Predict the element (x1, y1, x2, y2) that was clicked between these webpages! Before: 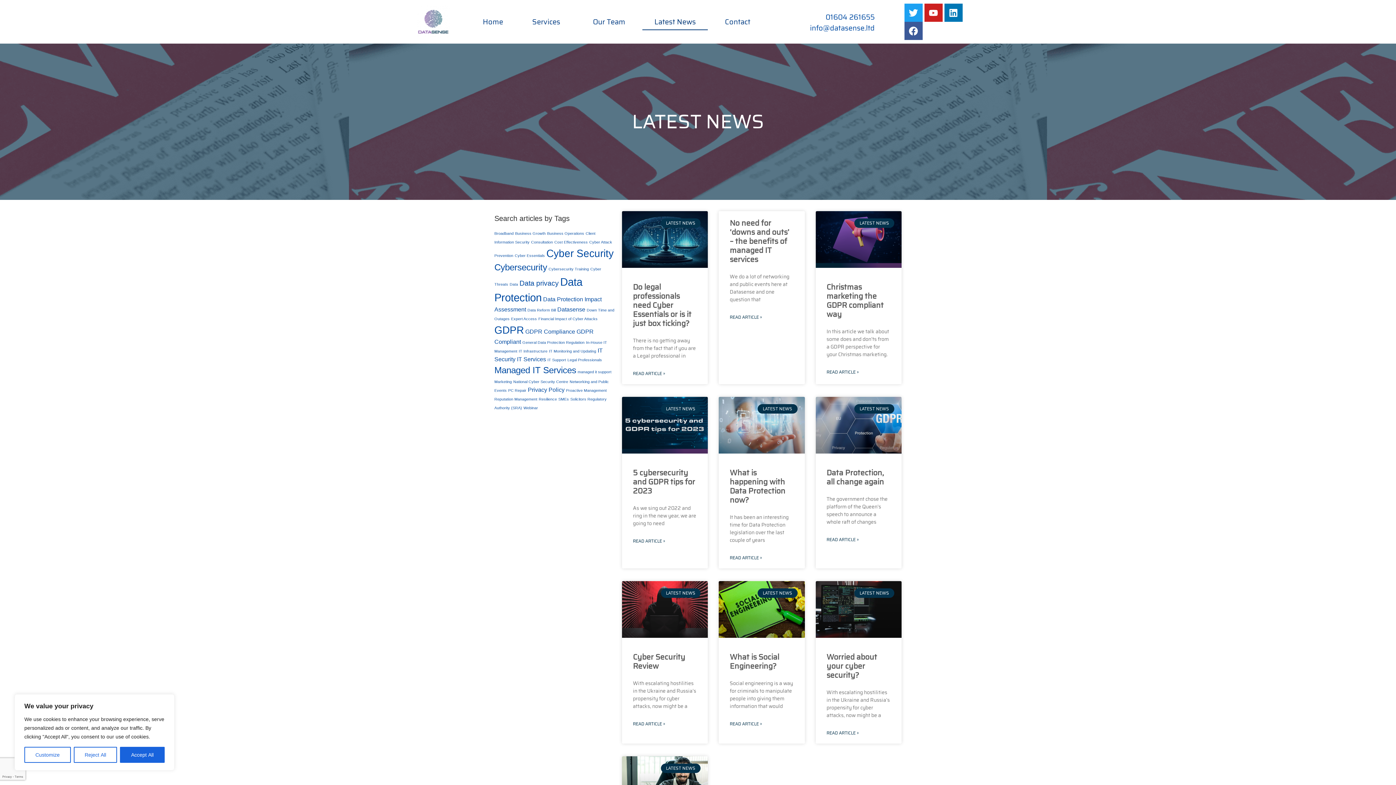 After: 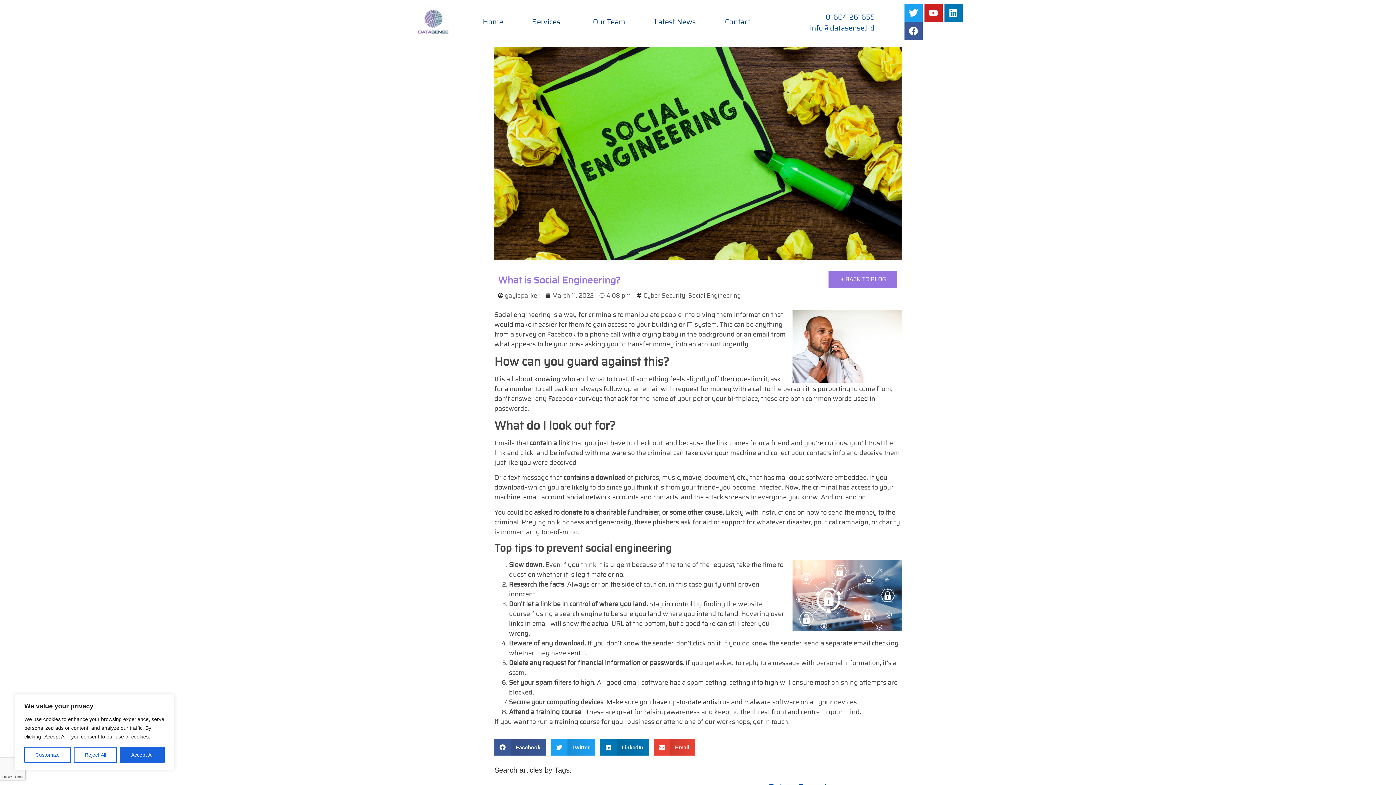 Action: label: Read more about What is Social Engineering? bbox: (729, 721, 762, 727)